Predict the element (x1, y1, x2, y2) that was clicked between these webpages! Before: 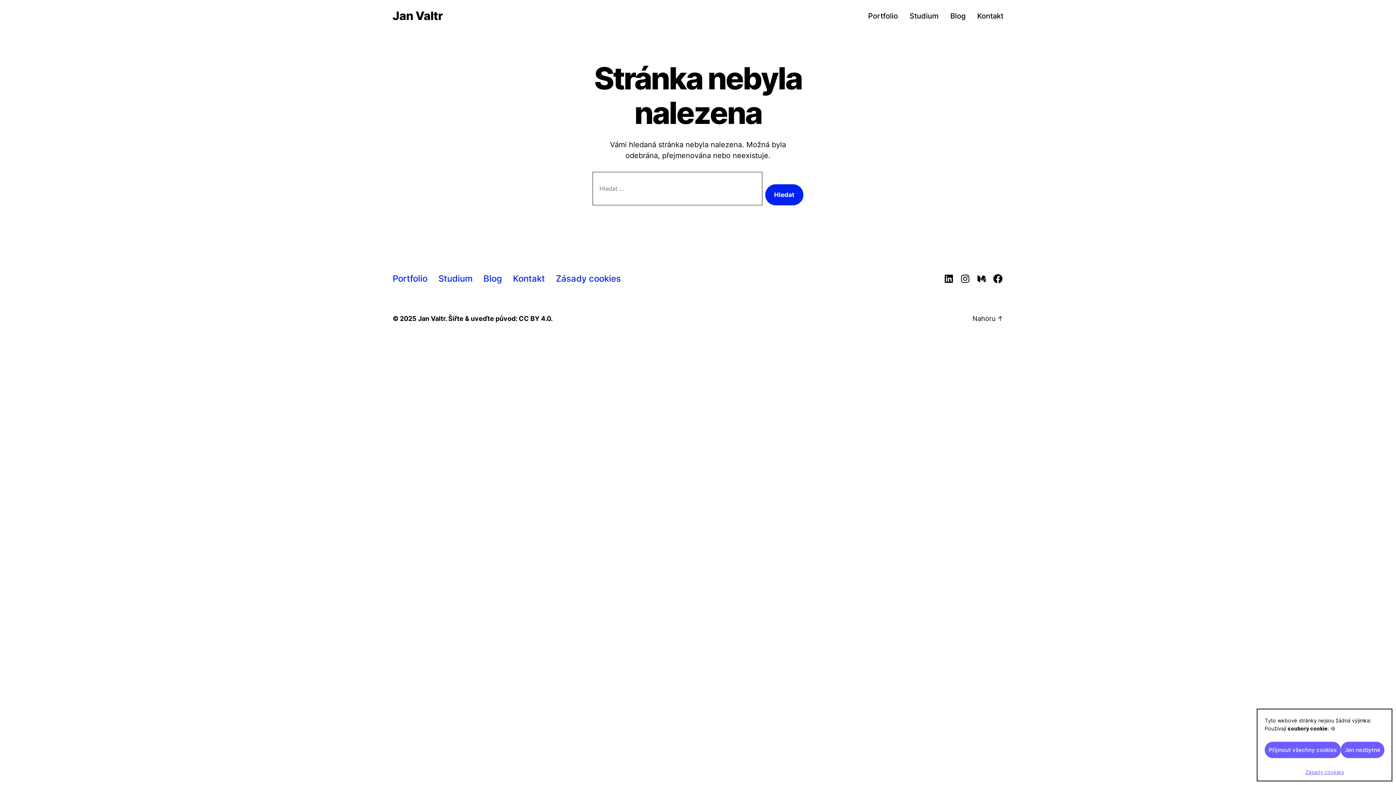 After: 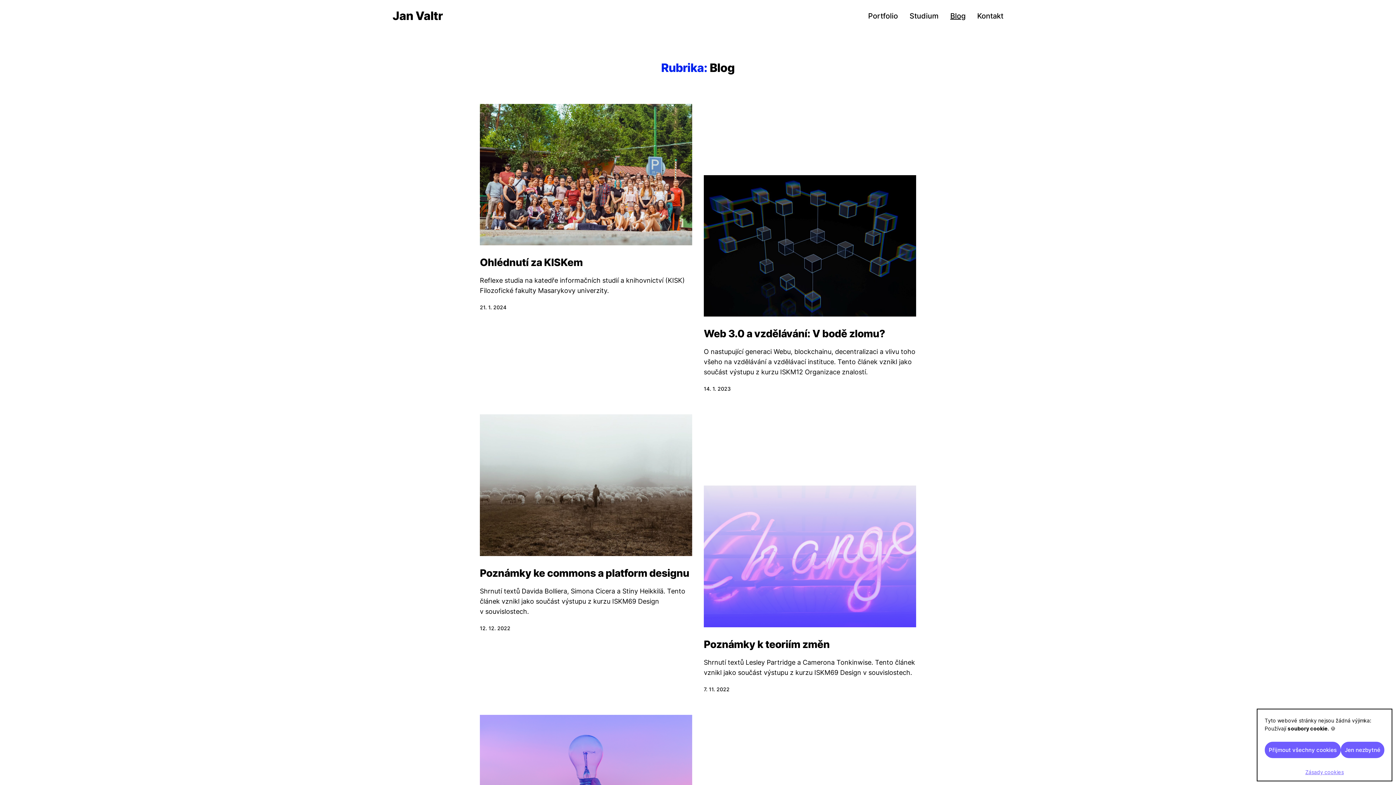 Action: bbox: (950, 11, 965, 20) label: Blog